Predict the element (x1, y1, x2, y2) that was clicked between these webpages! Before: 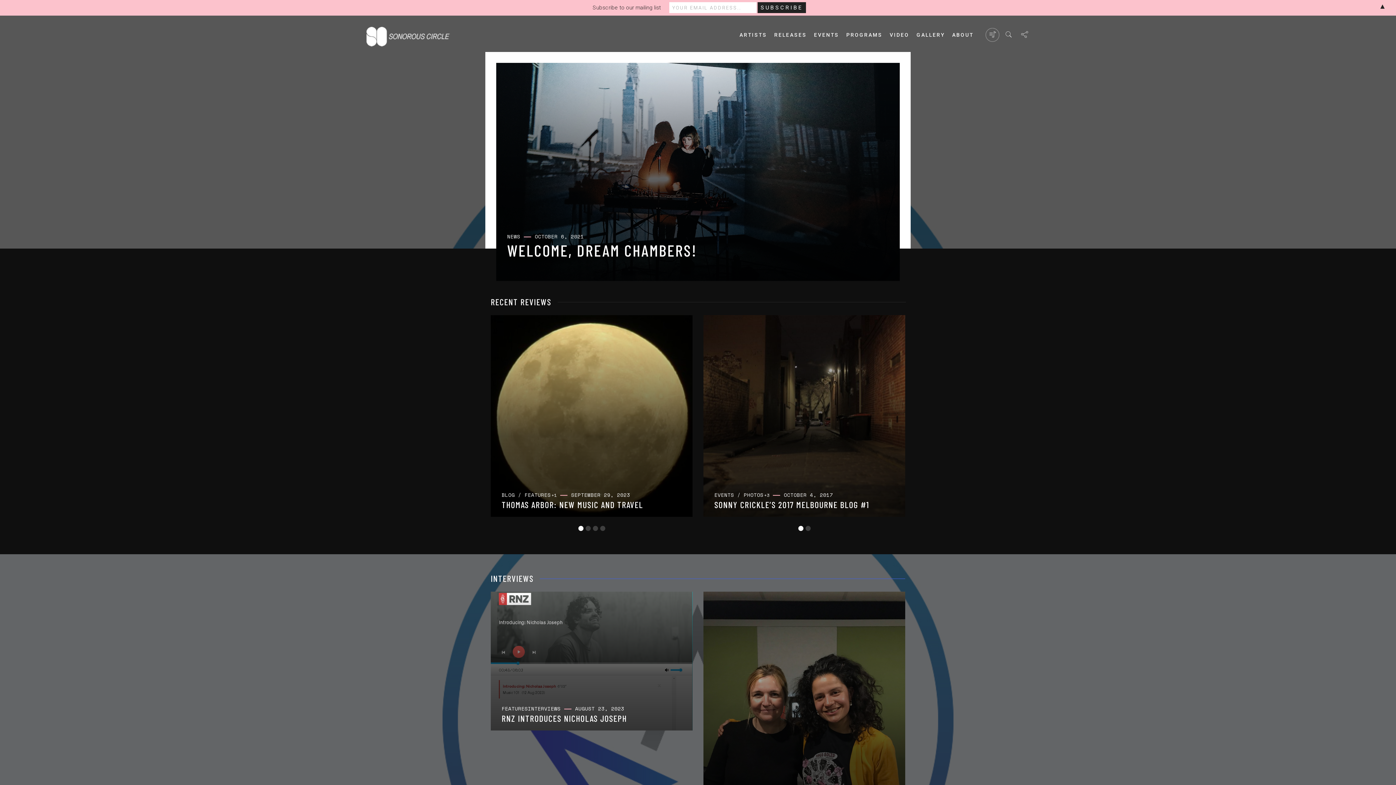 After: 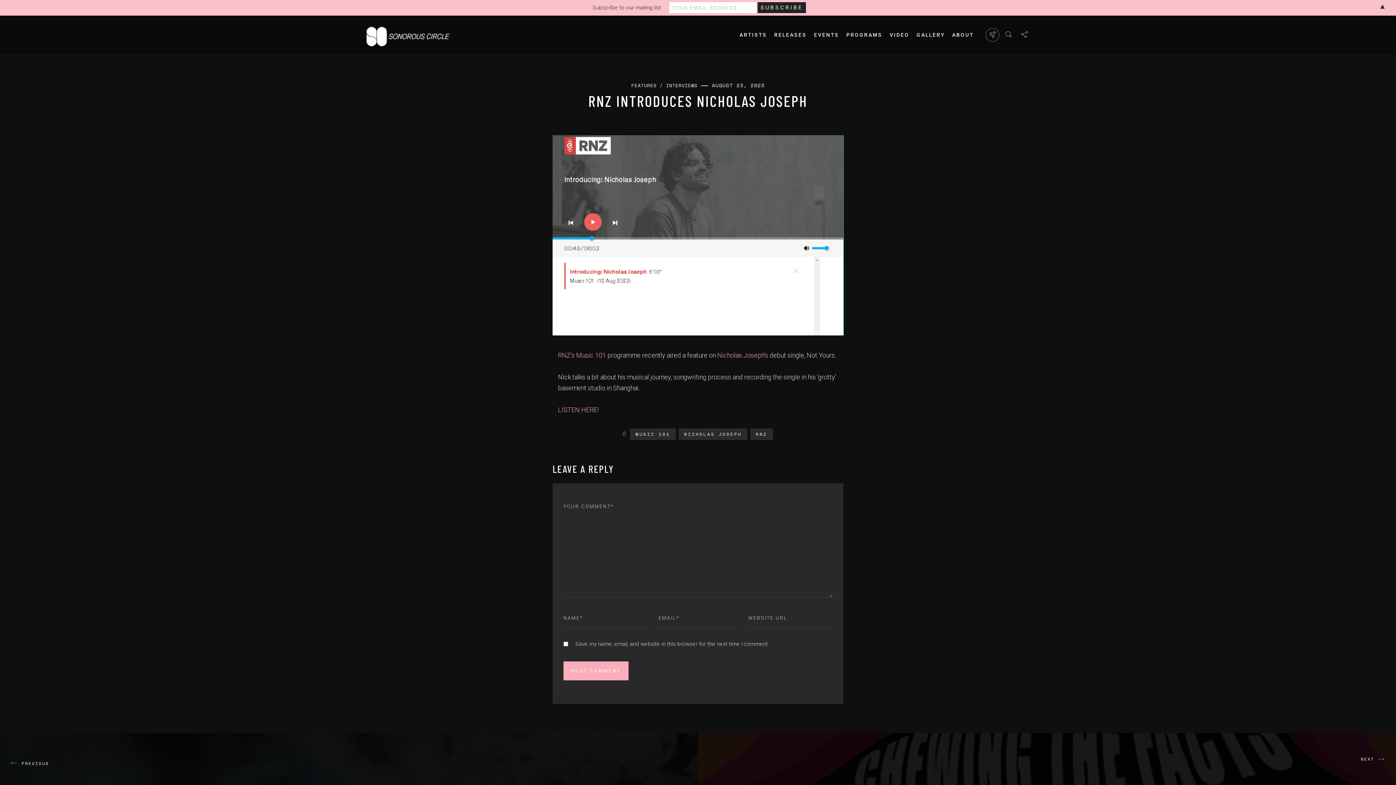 Action: bbox: (490, 592, 692, 730)